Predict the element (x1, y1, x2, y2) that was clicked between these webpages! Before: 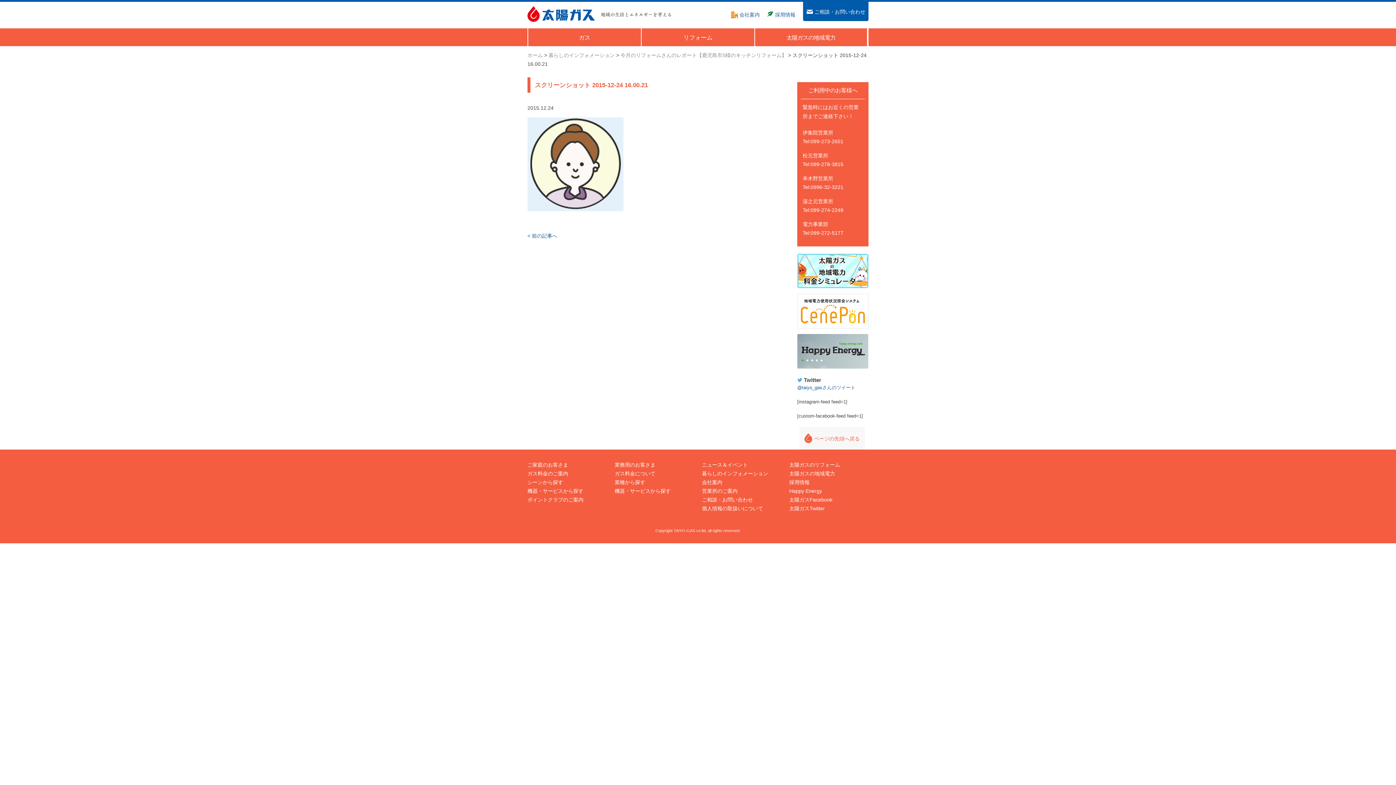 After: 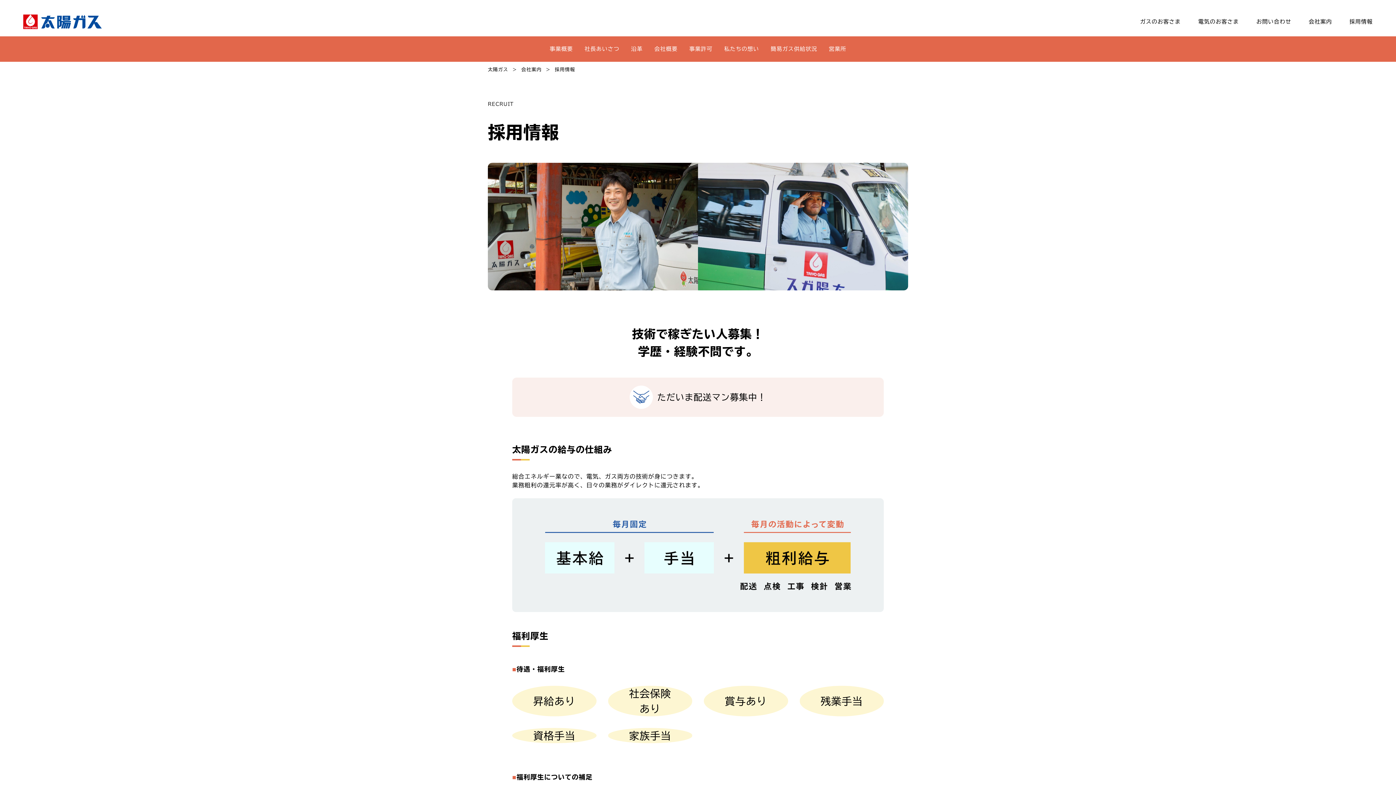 Action: bbox: (789, 479, 809, 485) label: 採用情報